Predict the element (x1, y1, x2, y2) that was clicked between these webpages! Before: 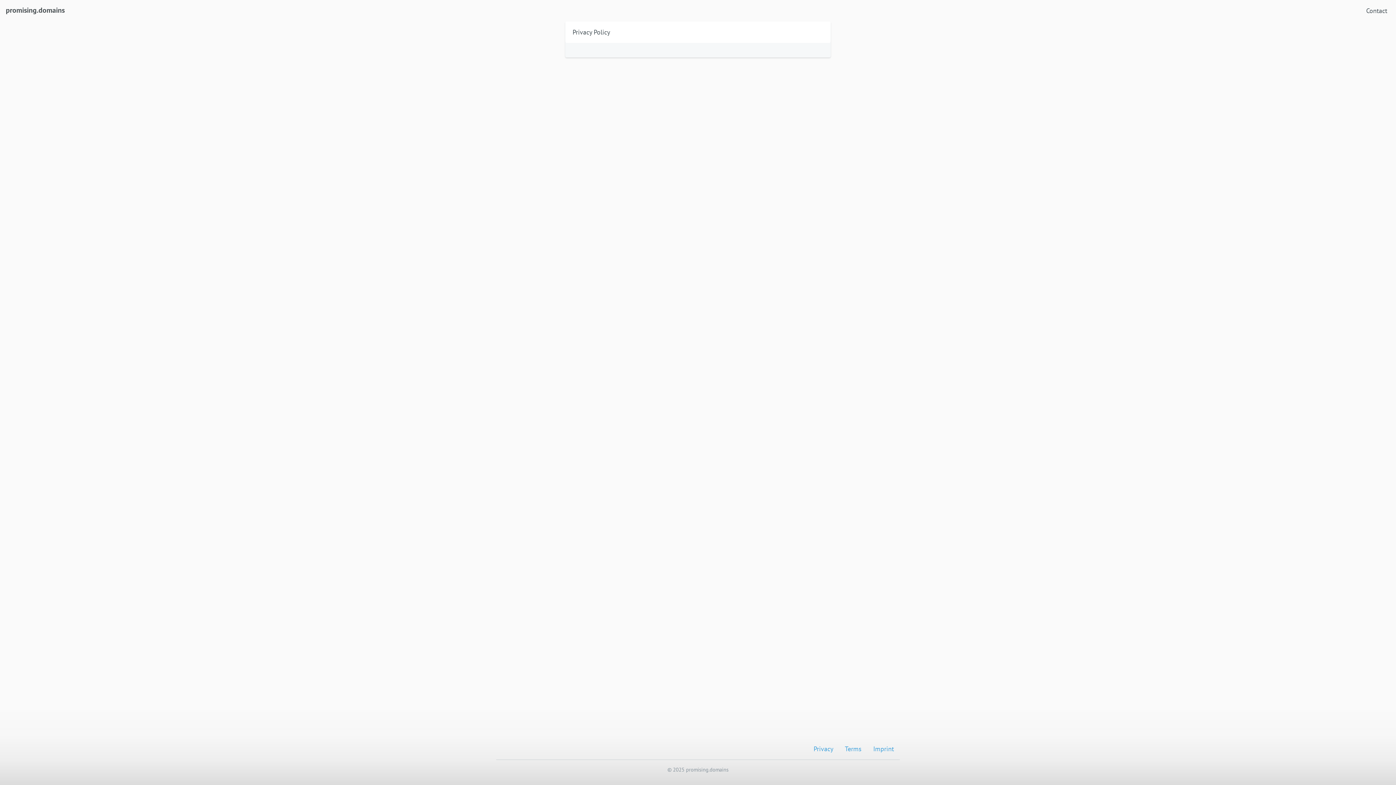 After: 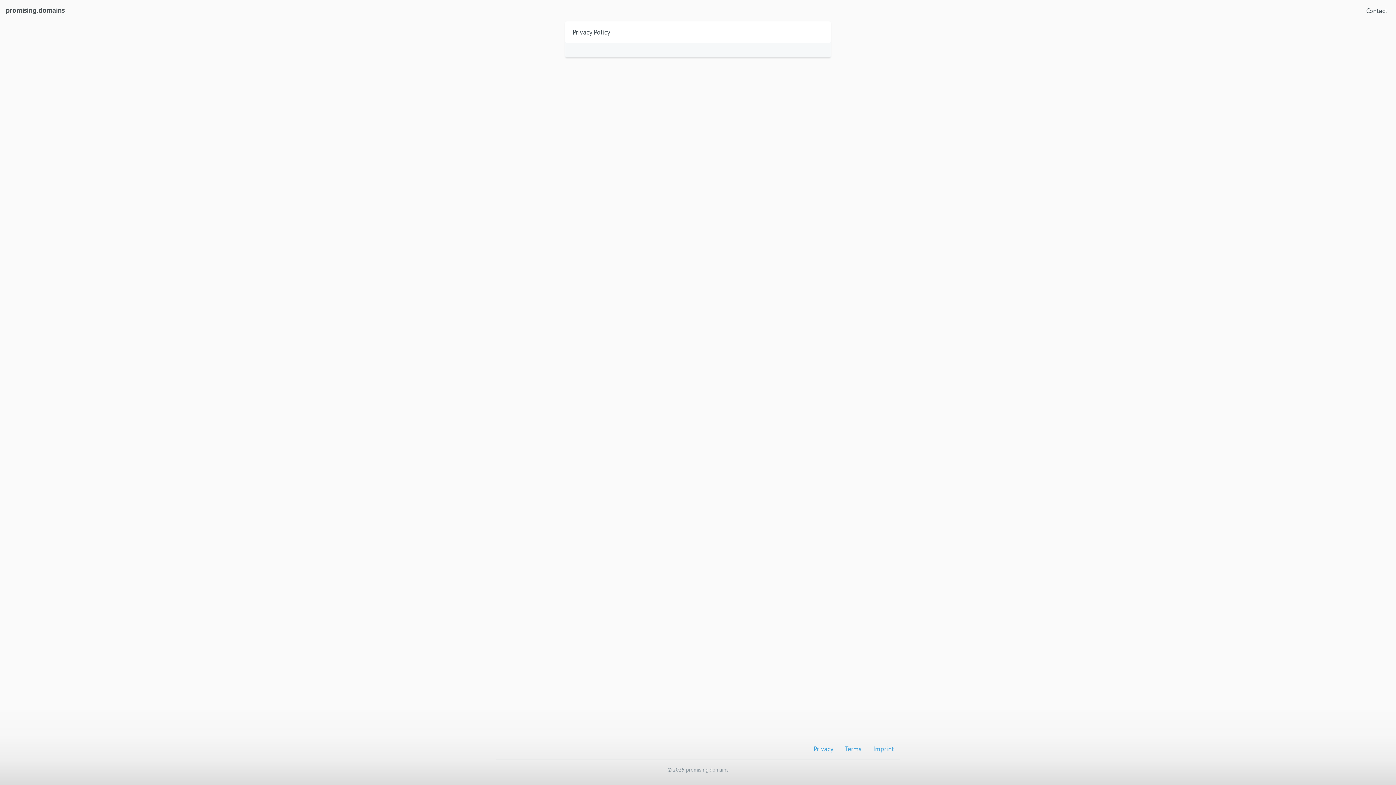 Action: label: Privacy bbox: (808, 741, 839, 757)